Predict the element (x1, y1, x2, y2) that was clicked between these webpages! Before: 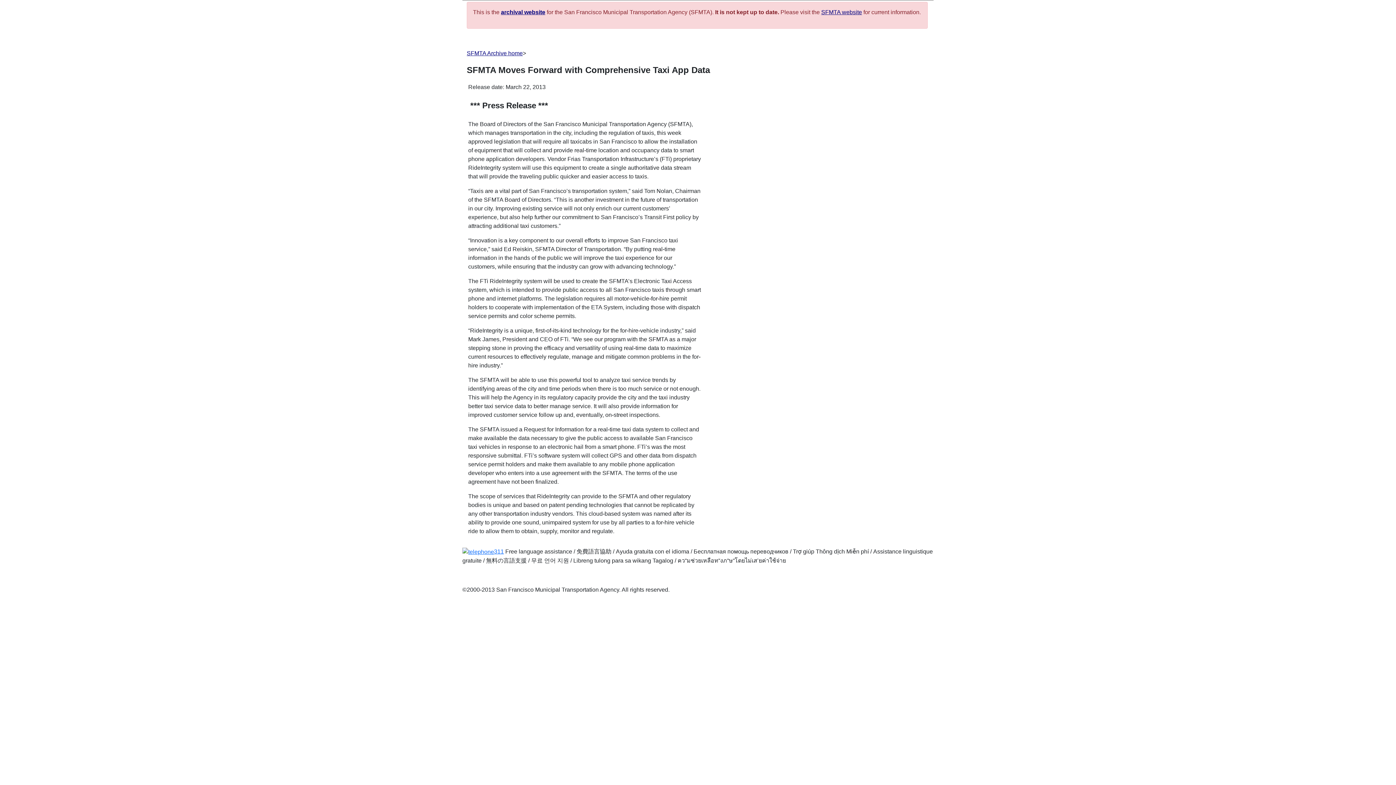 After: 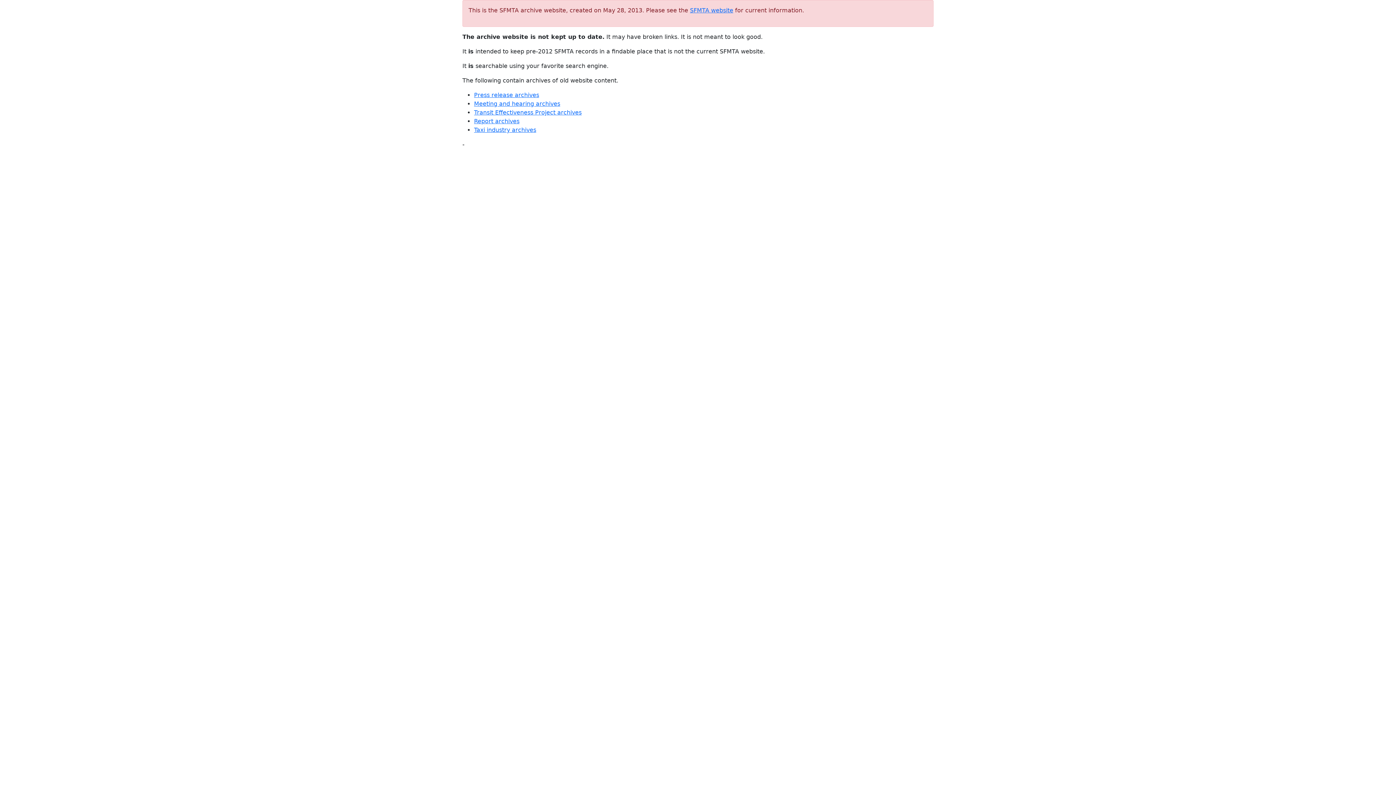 Action: bbox: (501, 9, 545, 15) label: archival website